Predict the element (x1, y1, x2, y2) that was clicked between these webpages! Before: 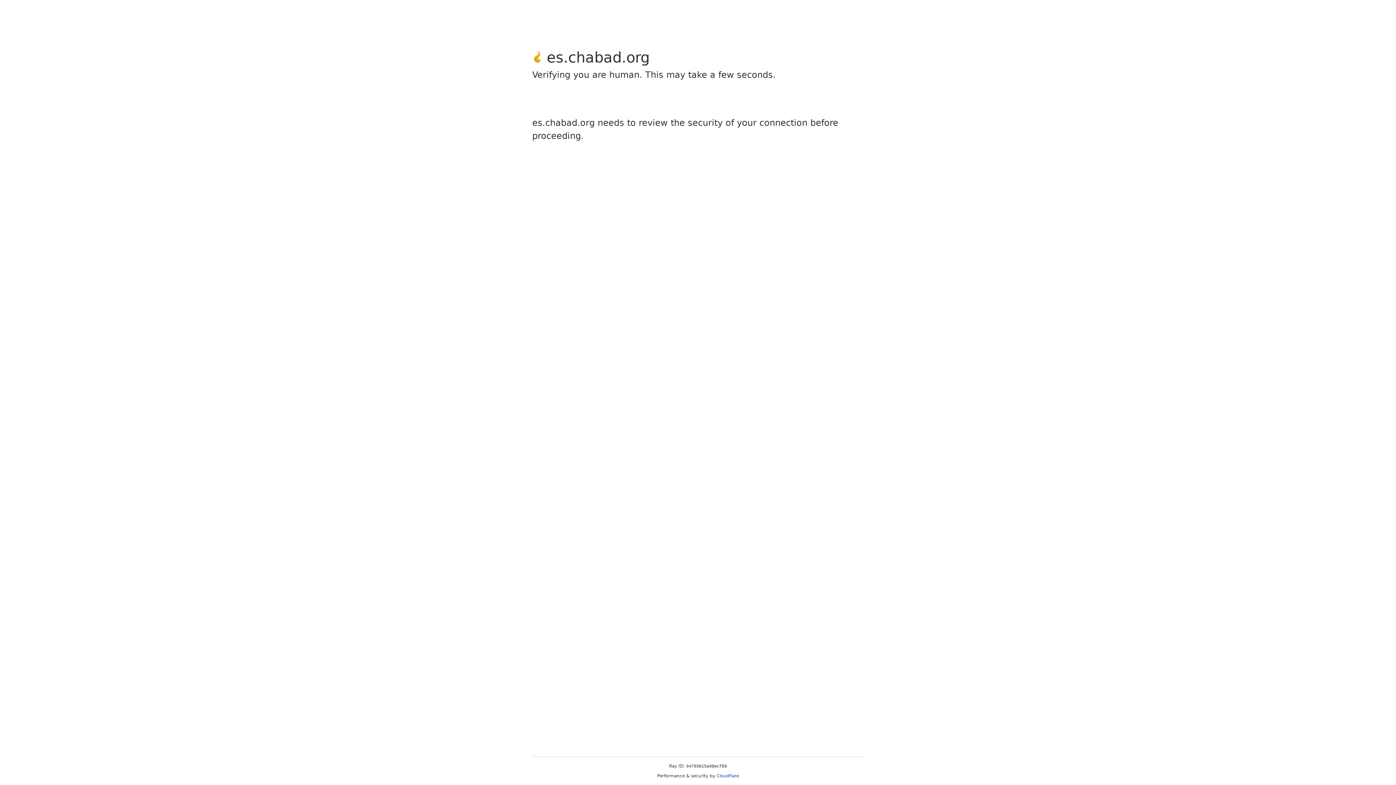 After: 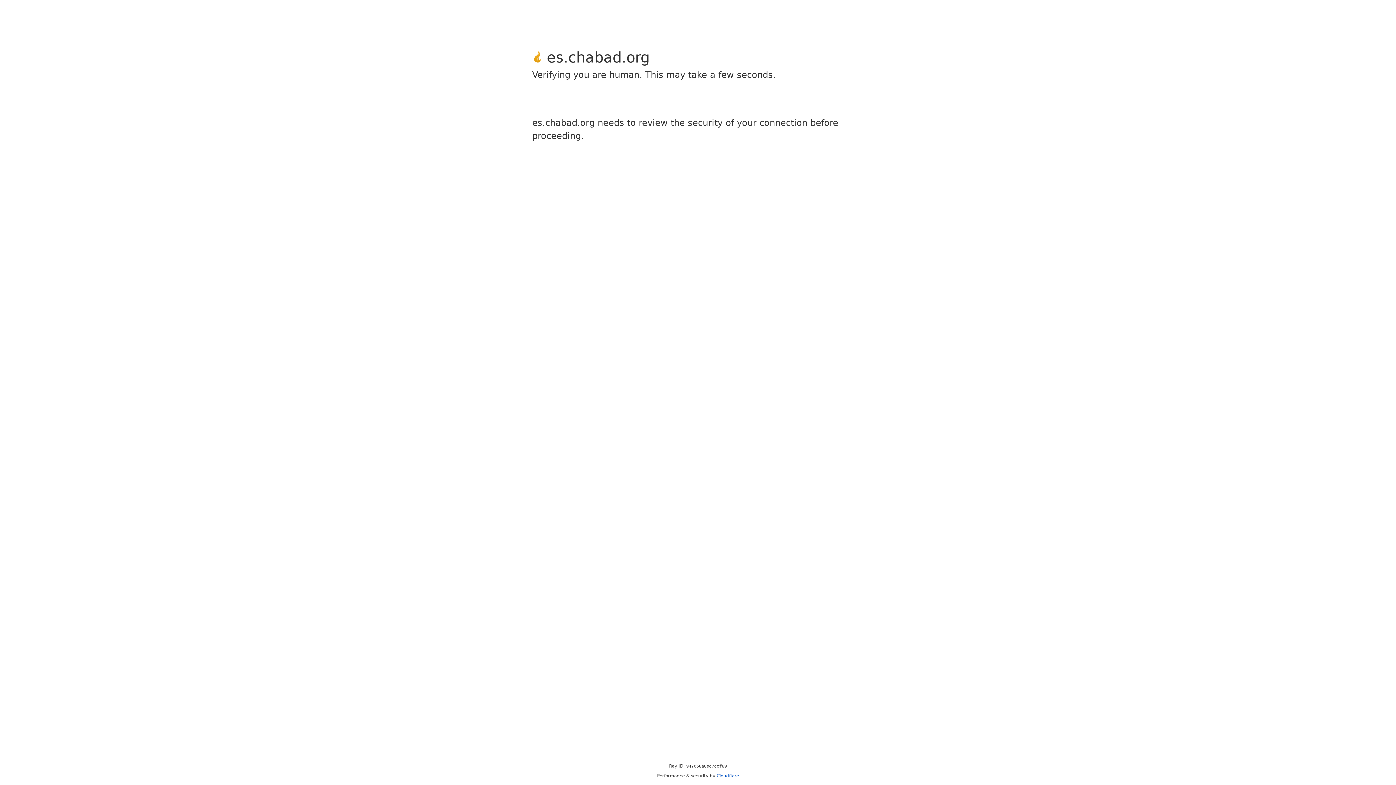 Action: bbox: (716, 773, 739, 778) label: Cloudflare